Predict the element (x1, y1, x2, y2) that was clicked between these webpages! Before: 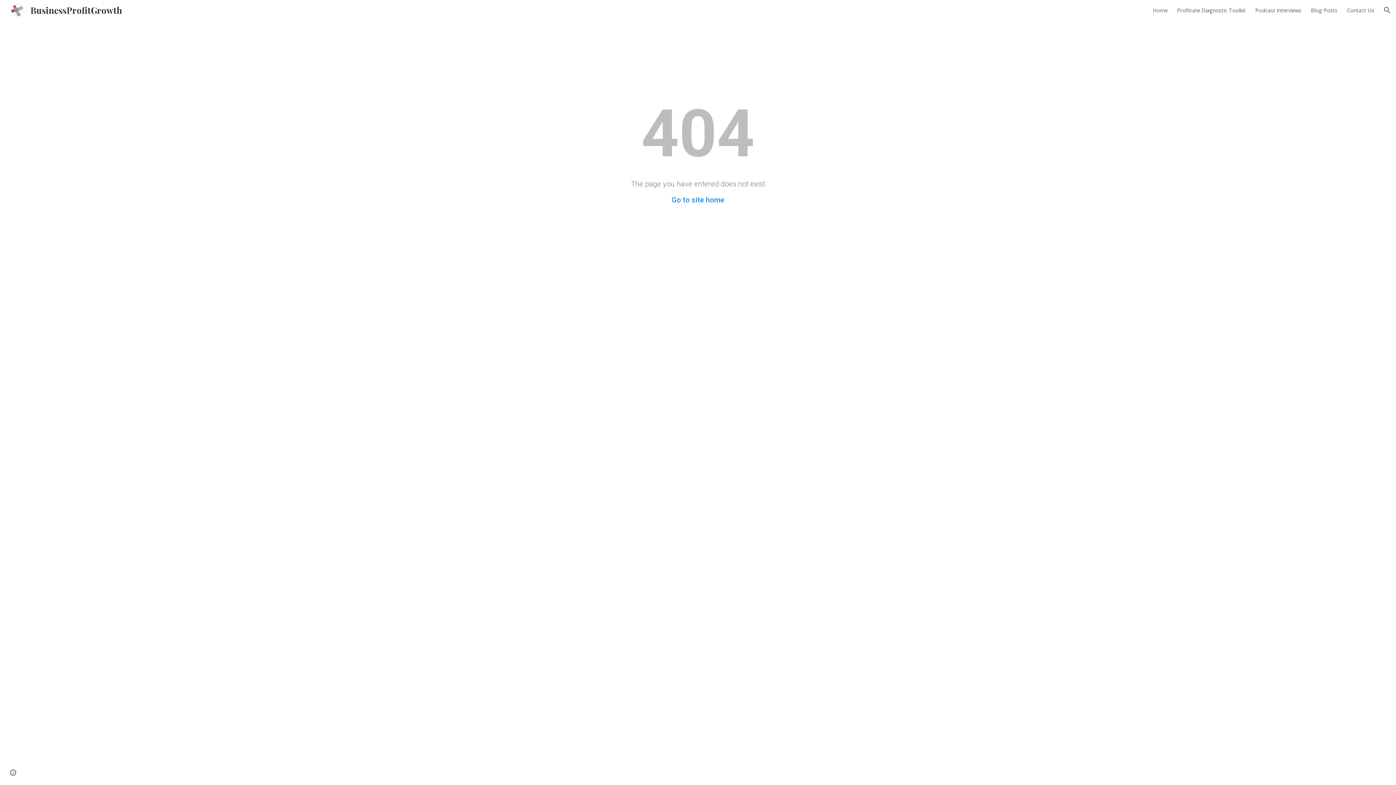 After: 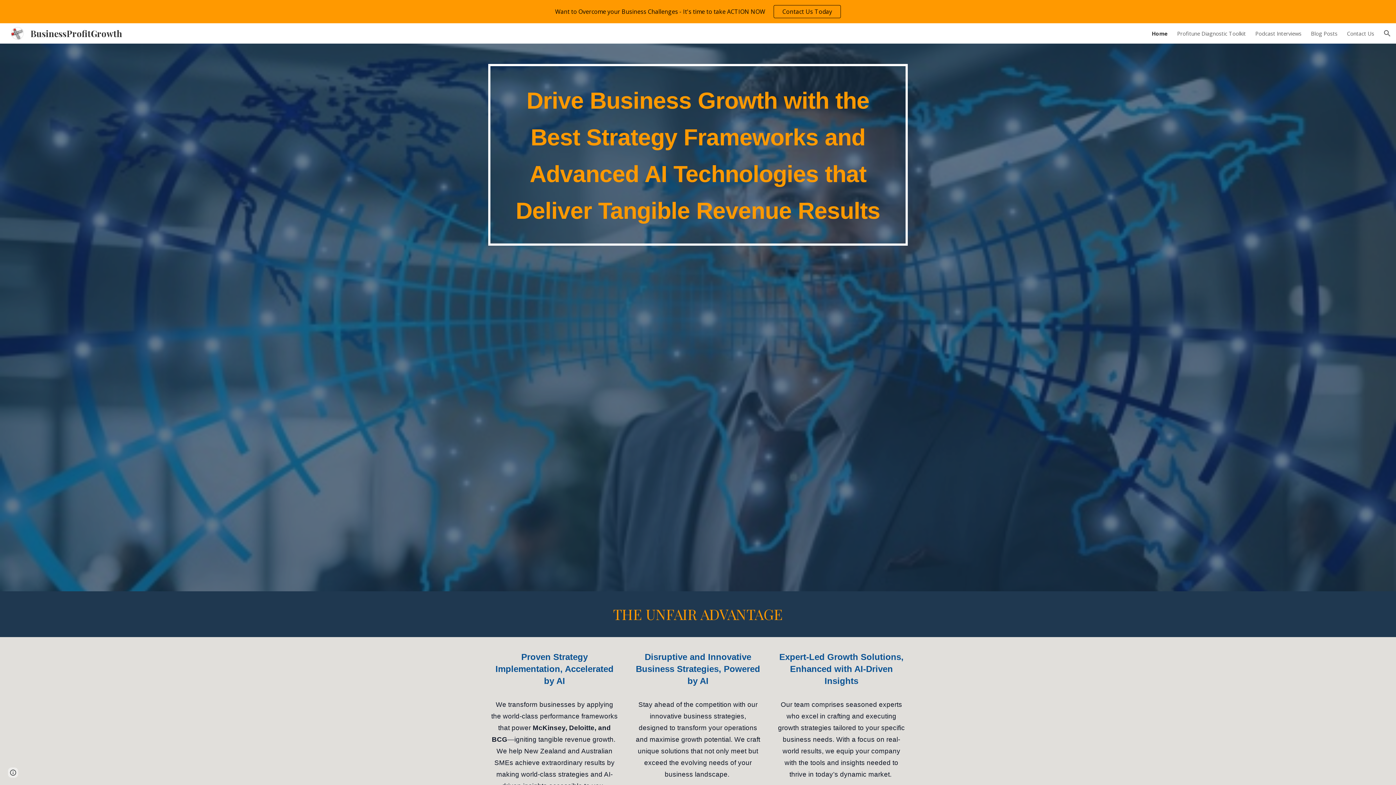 Action: bbox: (5, 2, 126, 14) label: BusinessProfitGrowth